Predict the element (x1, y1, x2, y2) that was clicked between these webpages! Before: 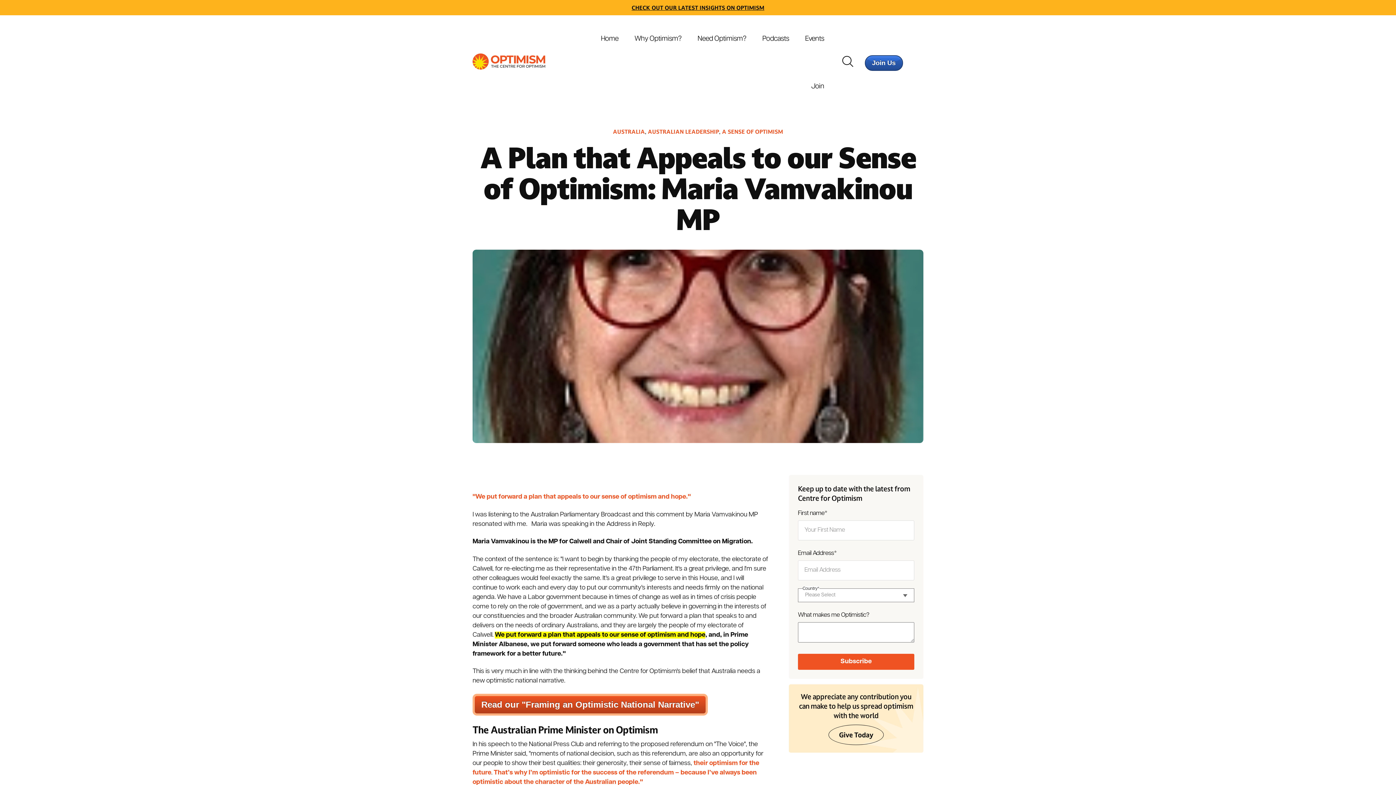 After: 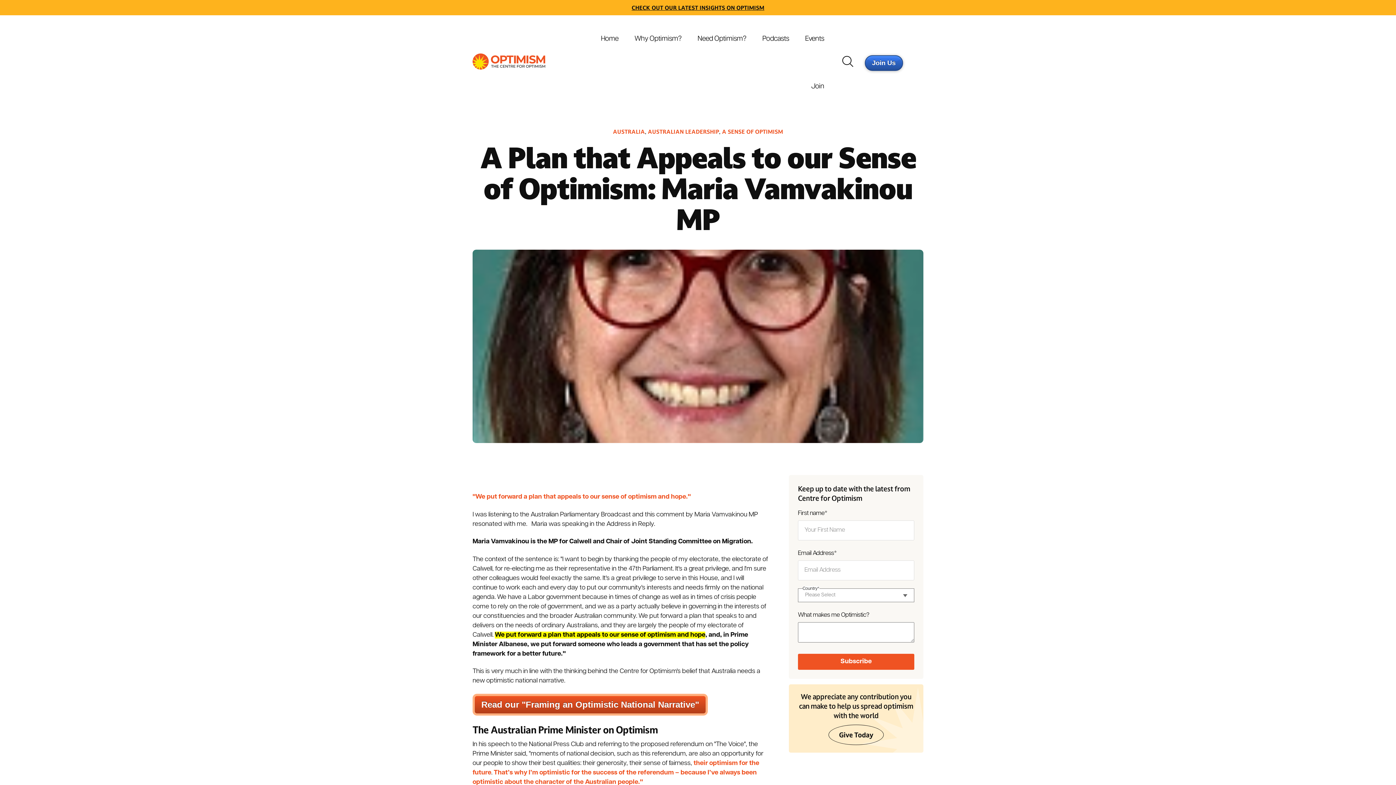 Action: bbox: (865, 55, 903, 70) label: Join Us